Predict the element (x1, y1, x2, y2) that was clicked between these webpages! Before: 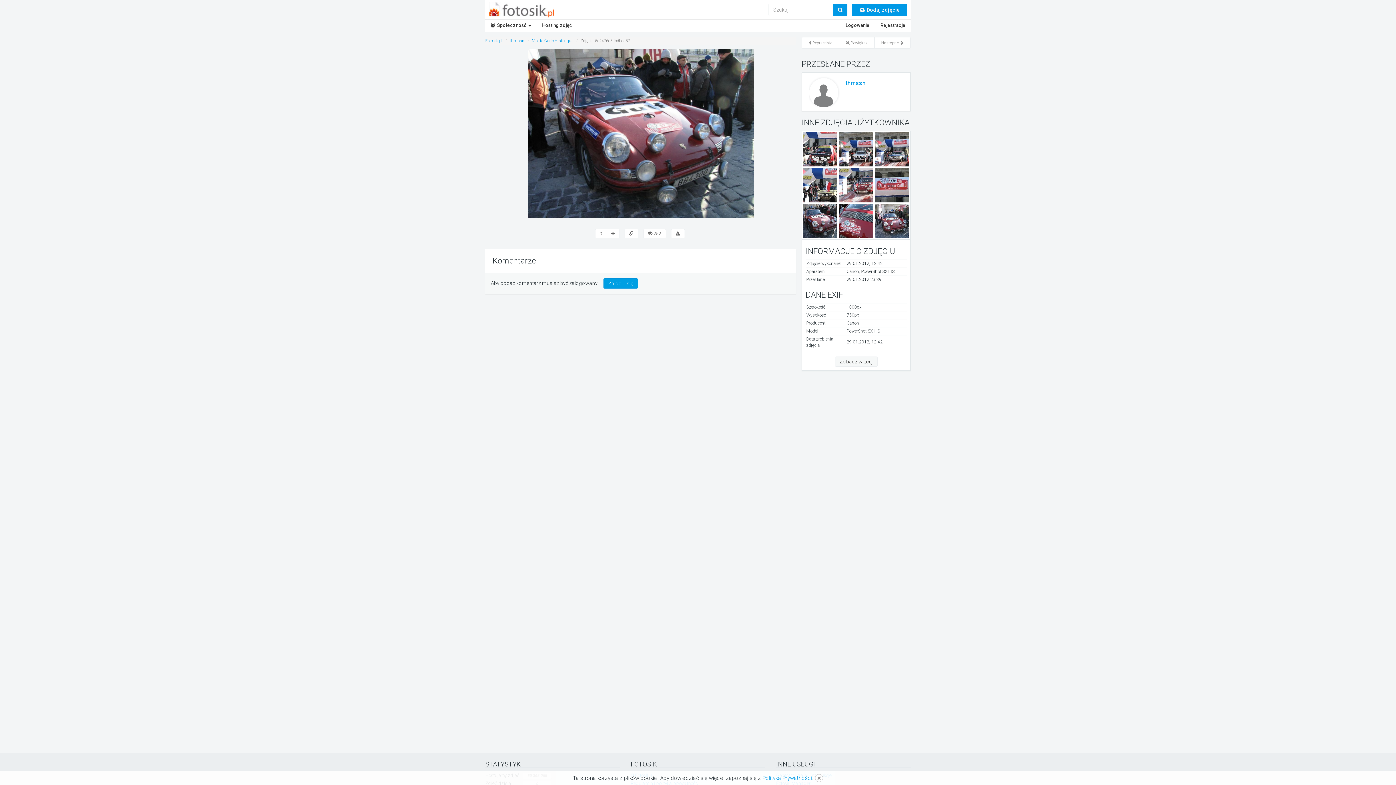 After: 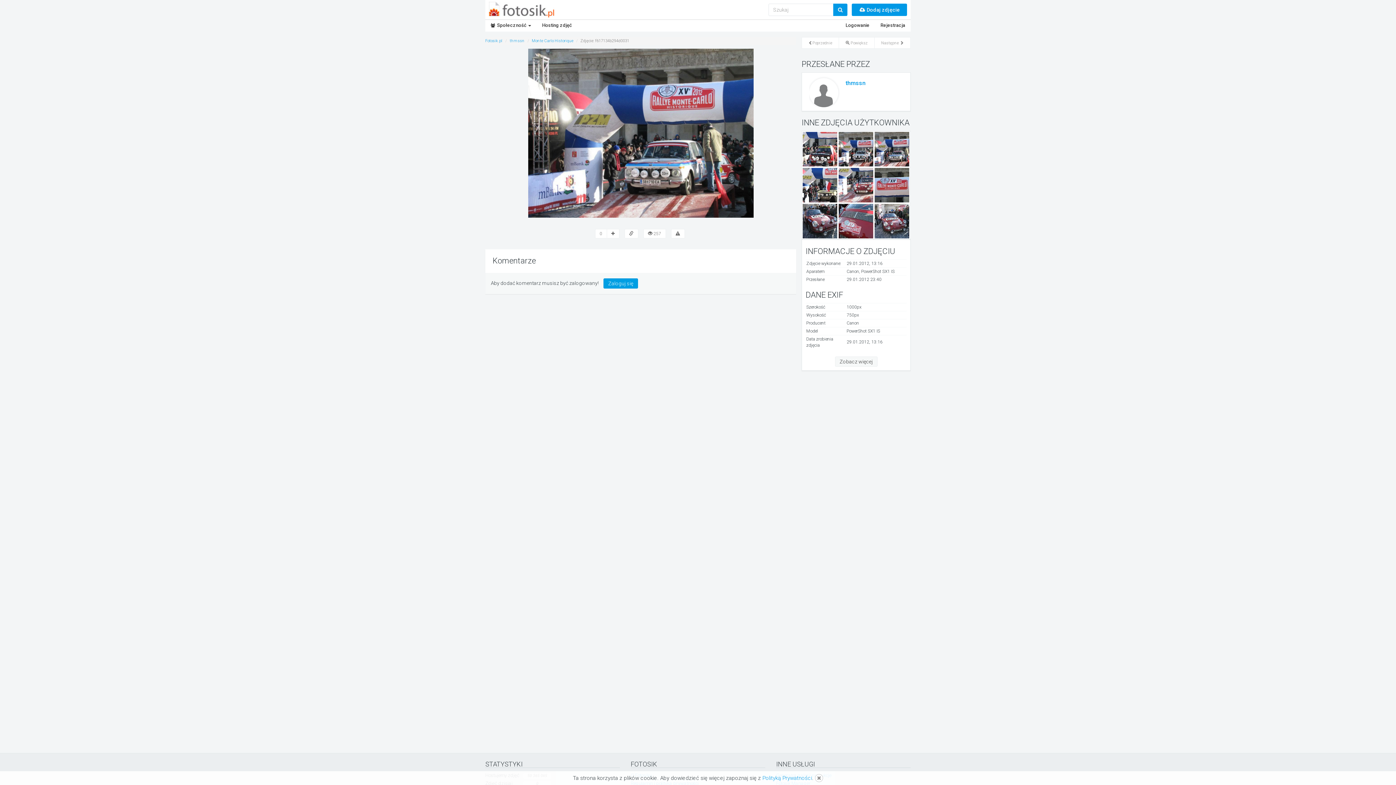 Action: bbox: (874, 145, 909, 152)